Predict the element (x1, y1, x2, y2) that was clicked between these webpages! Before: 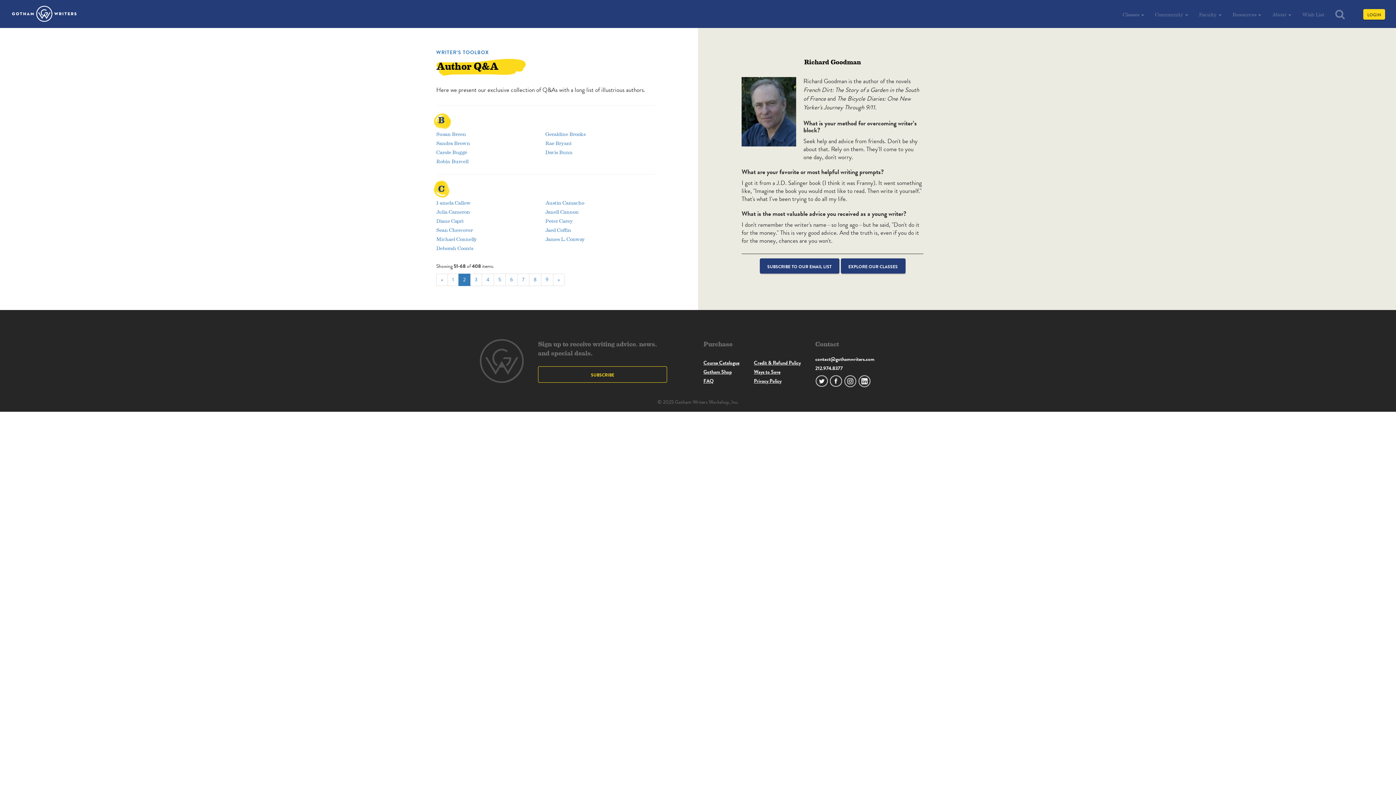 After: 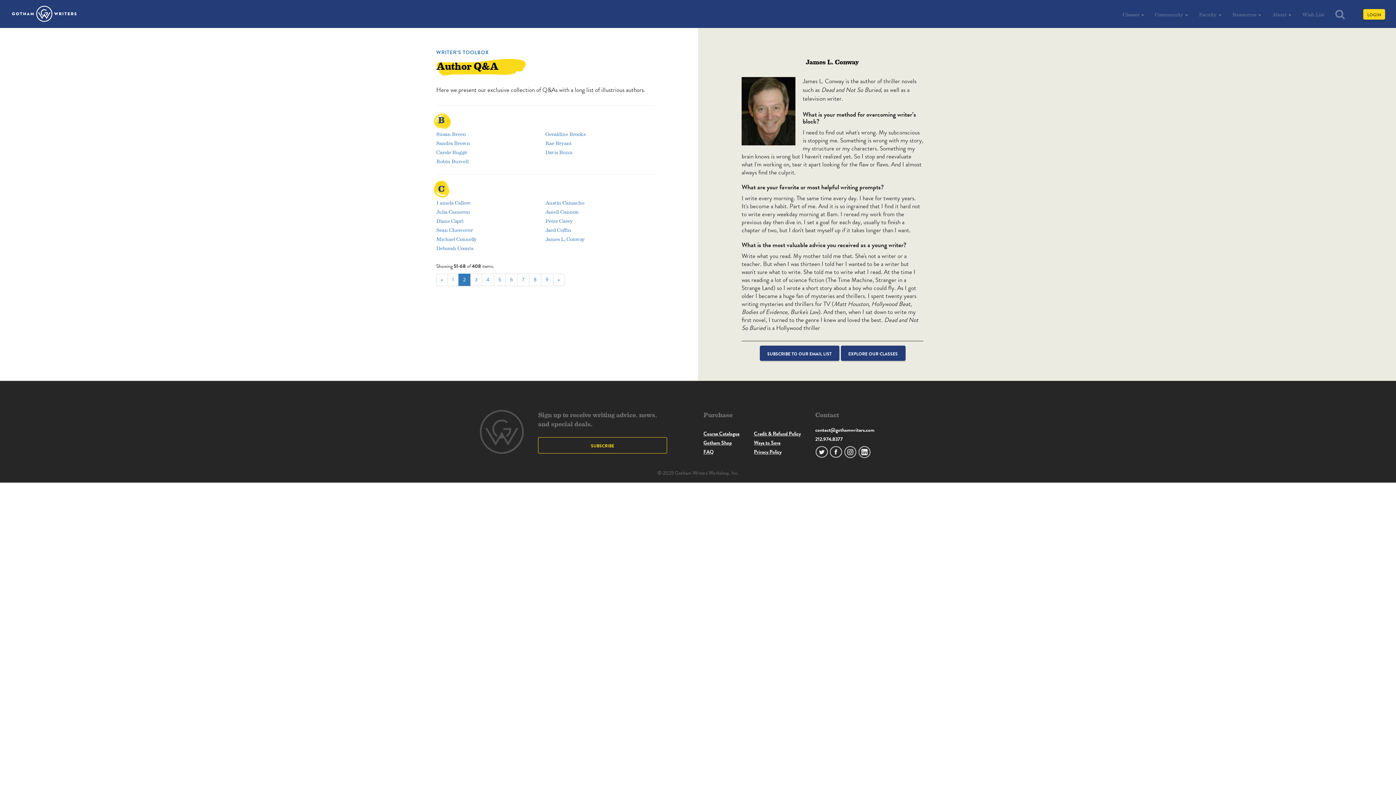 Action: bbox: (545, 235, 585, 242) label: James L. Conway